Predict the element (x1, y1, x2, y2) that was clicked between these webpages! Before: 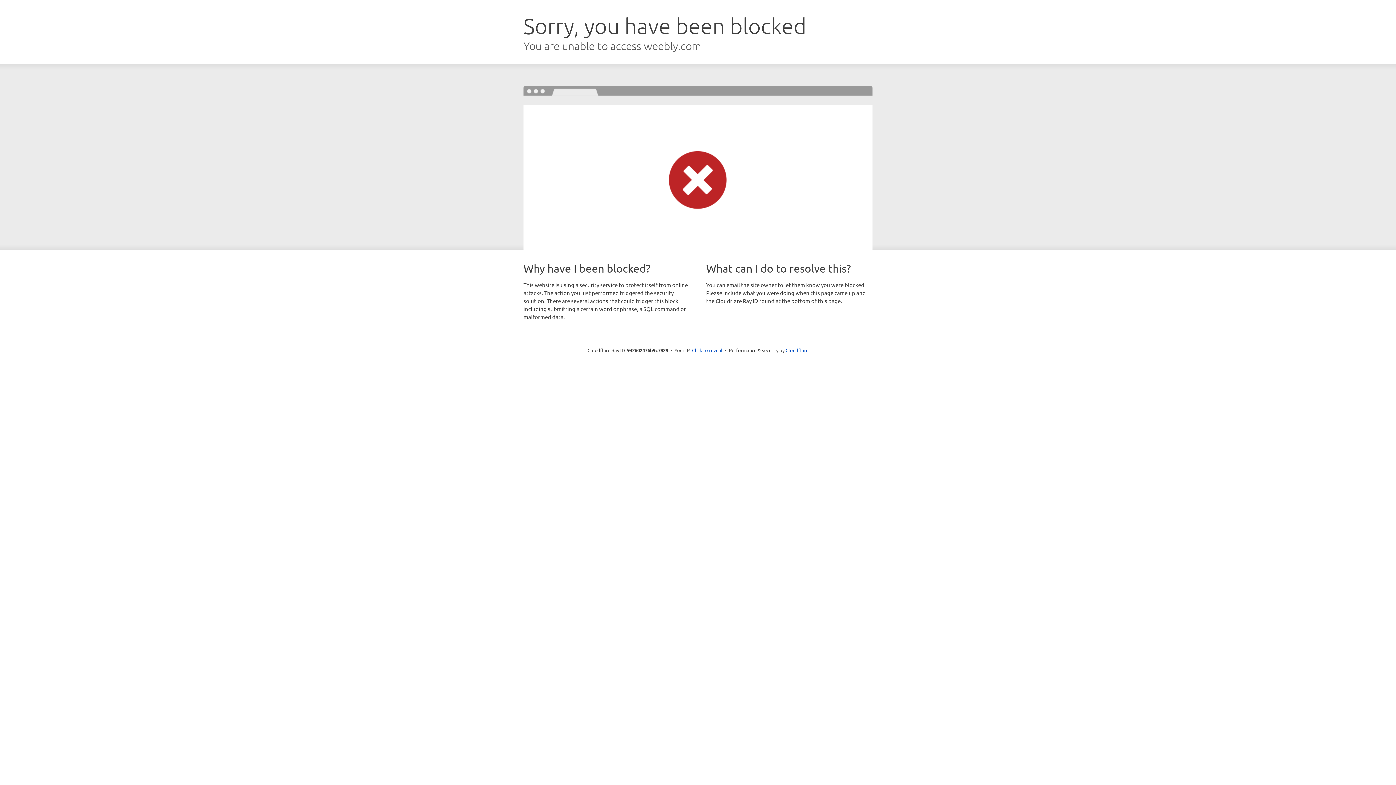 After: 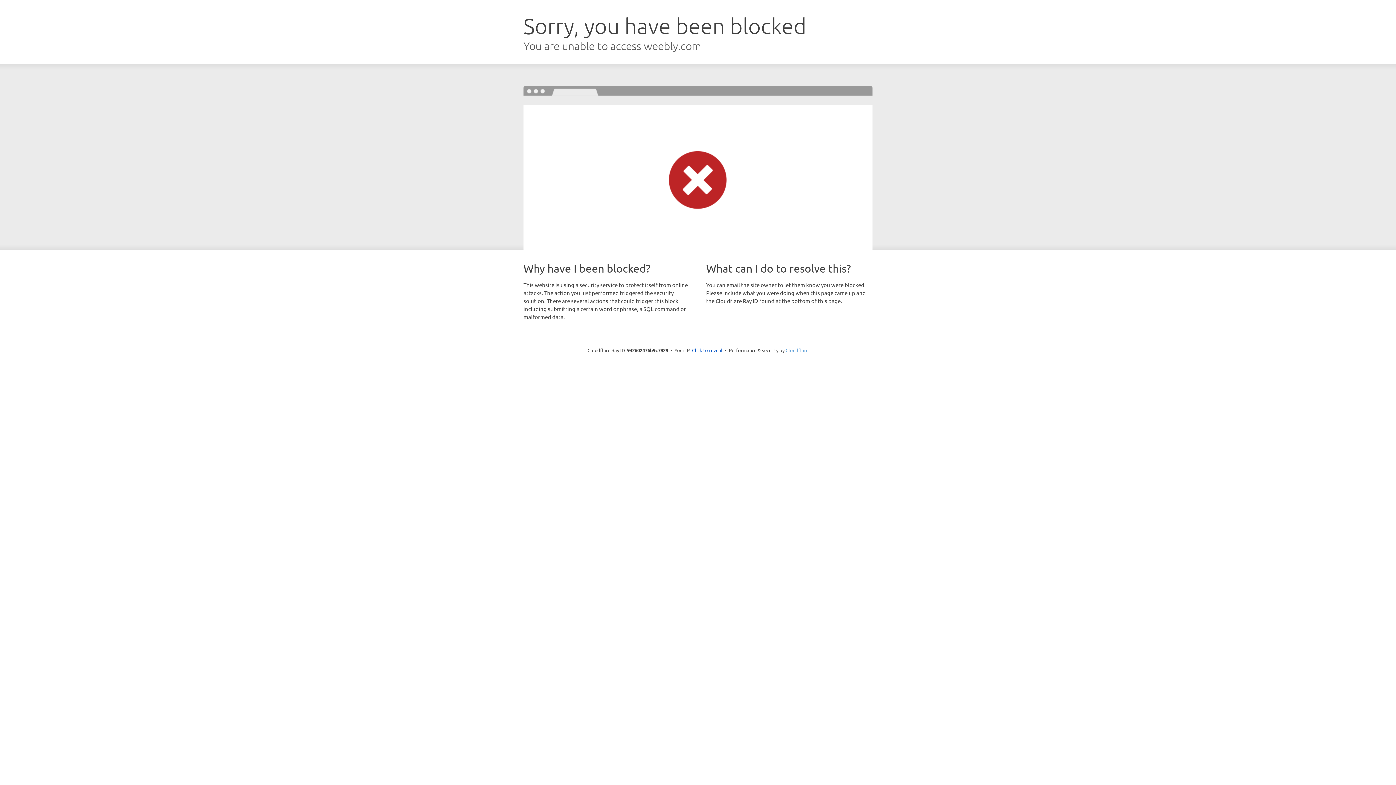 Action: bbox: (785, 347, 808, 353) label: Cloudflare